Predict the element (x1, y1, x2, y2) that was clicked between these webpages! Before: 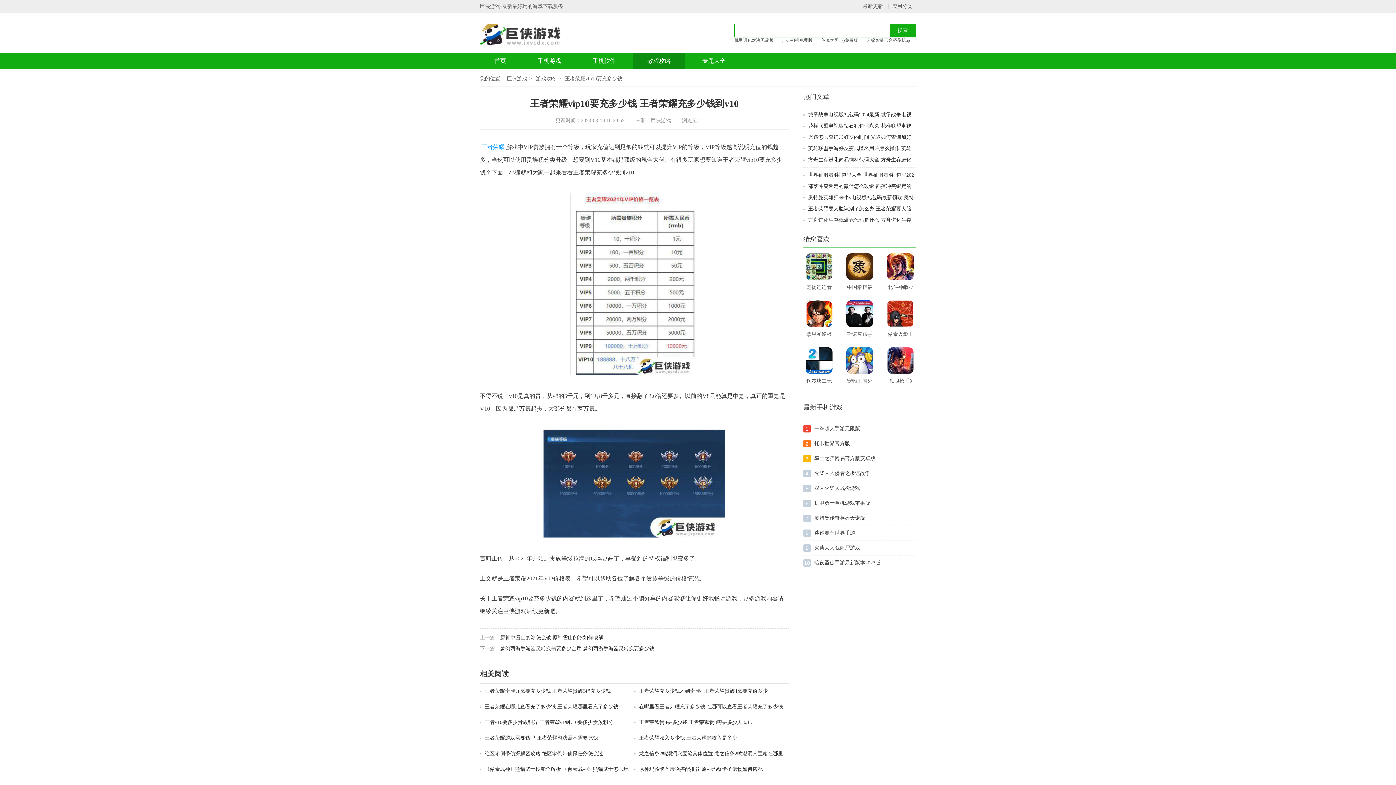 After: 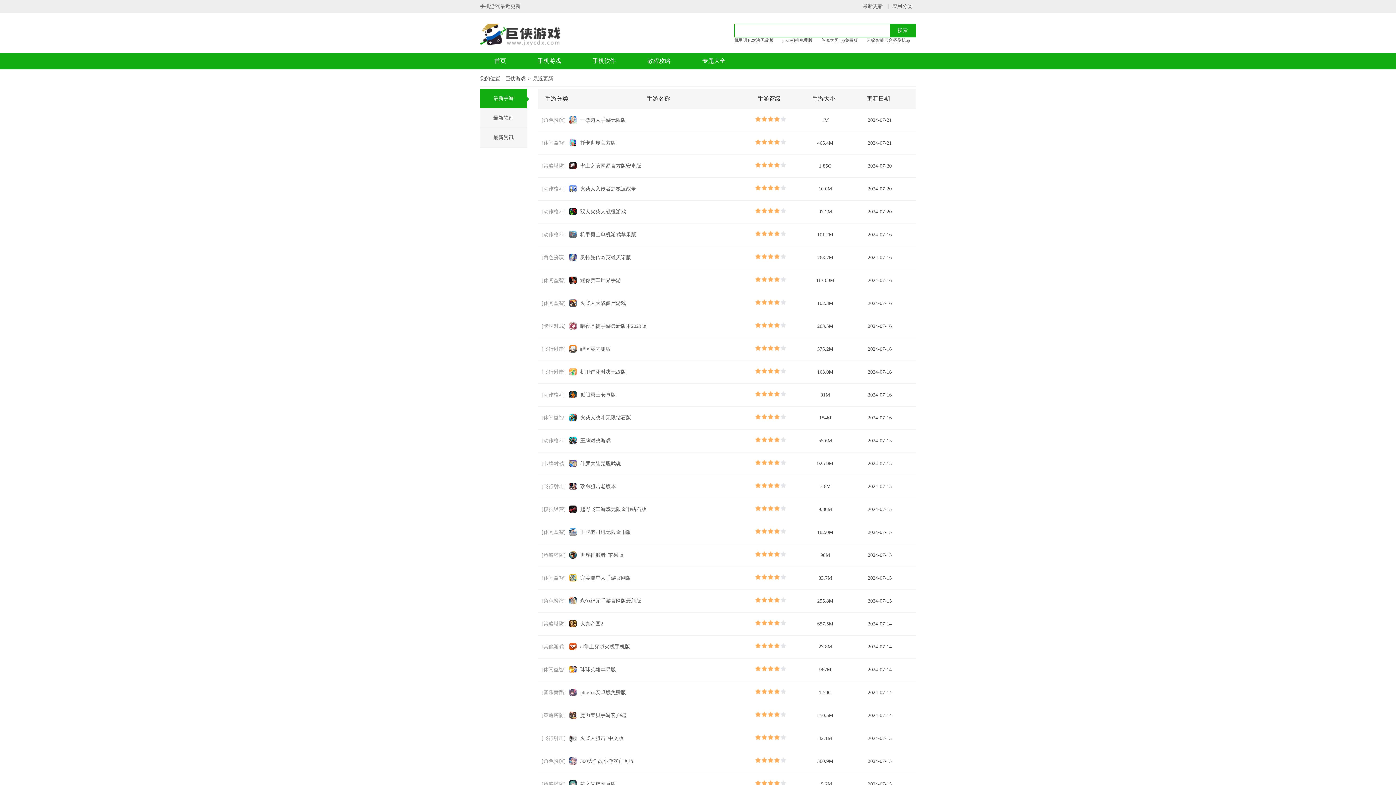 Action: label: 最新更新 bbox: (859, 3, 886, 9)